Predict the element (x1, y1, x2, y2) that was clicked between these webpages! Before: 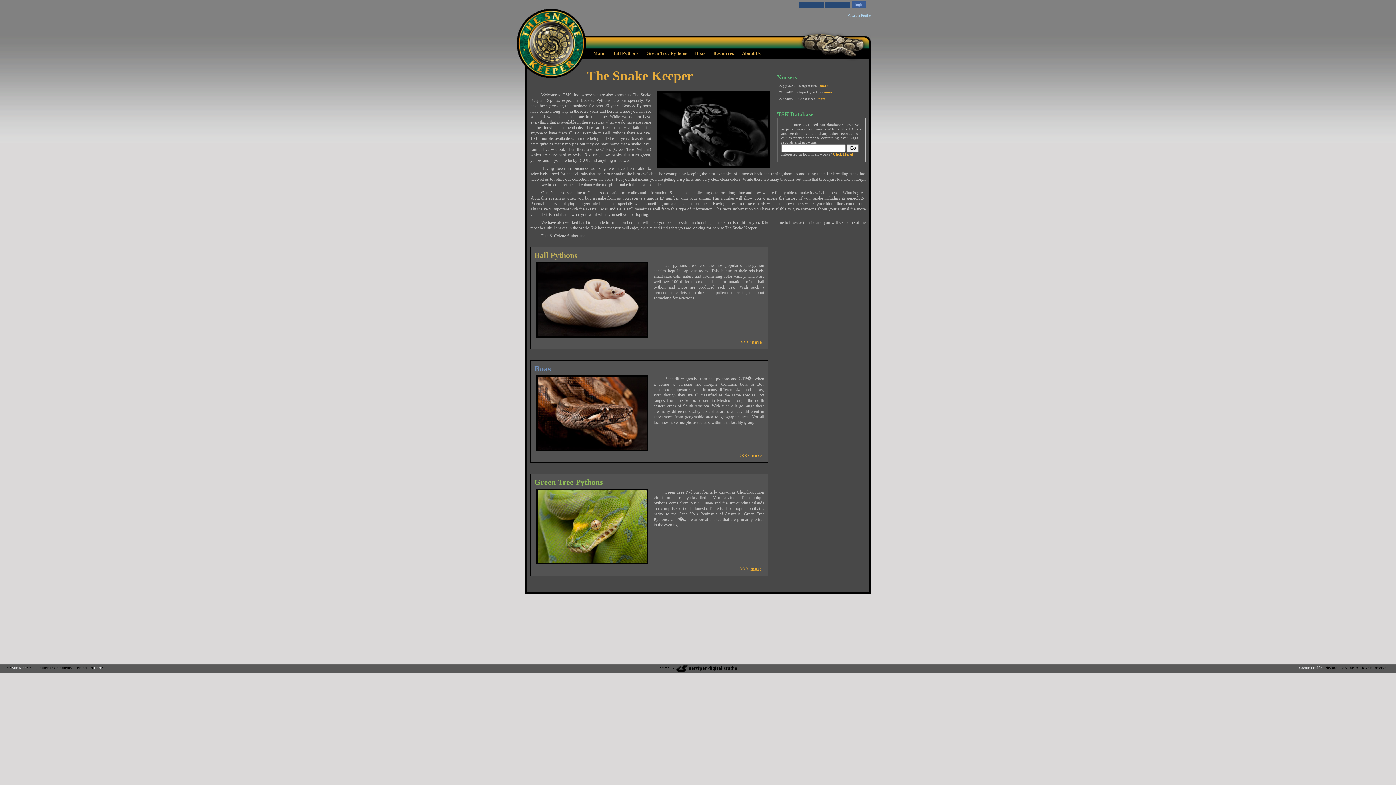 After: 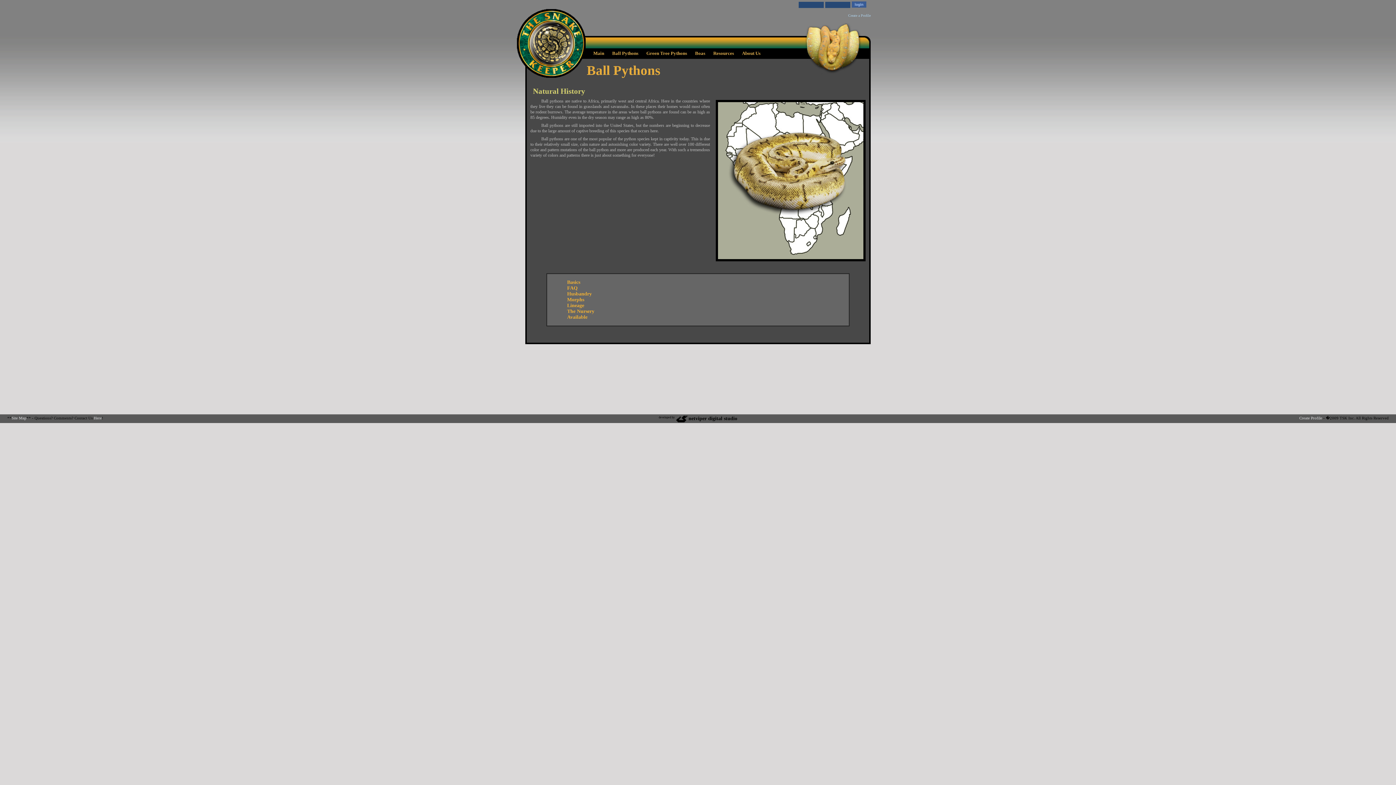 Action: bbox: (534, 339, 761, 345) label: >>> more